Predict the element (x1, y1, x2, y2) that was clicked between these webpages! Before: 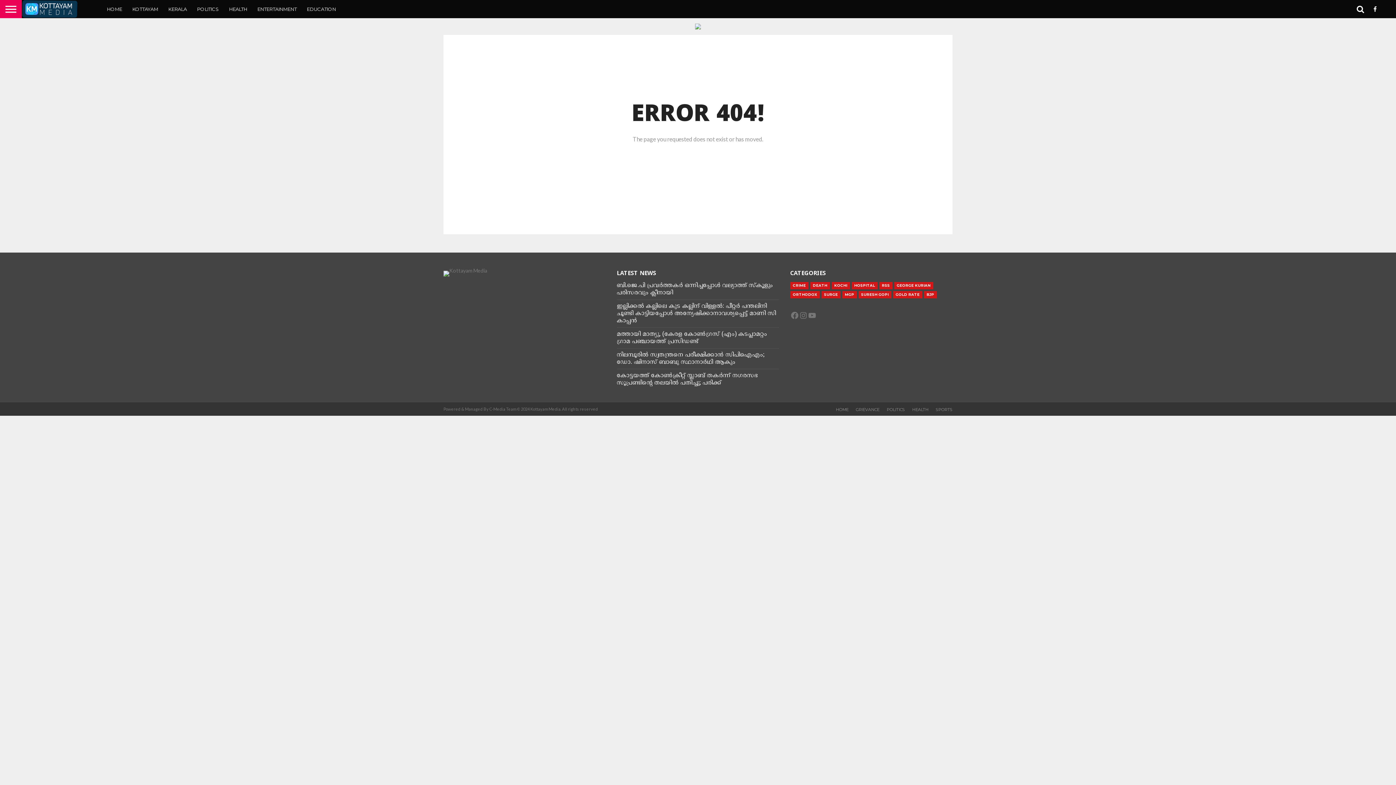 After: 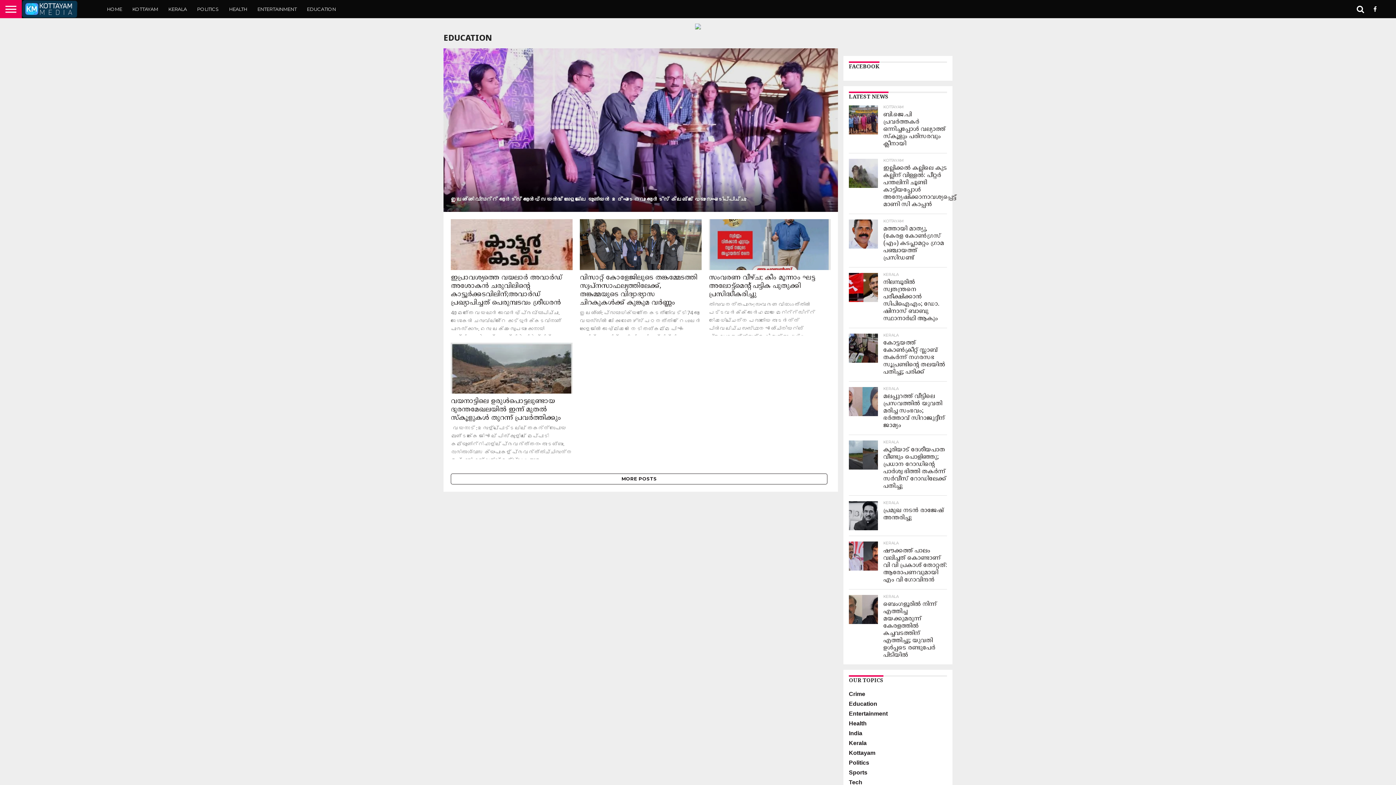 Action: bbox: (301, 0, 341, 18) label: EDUCATION